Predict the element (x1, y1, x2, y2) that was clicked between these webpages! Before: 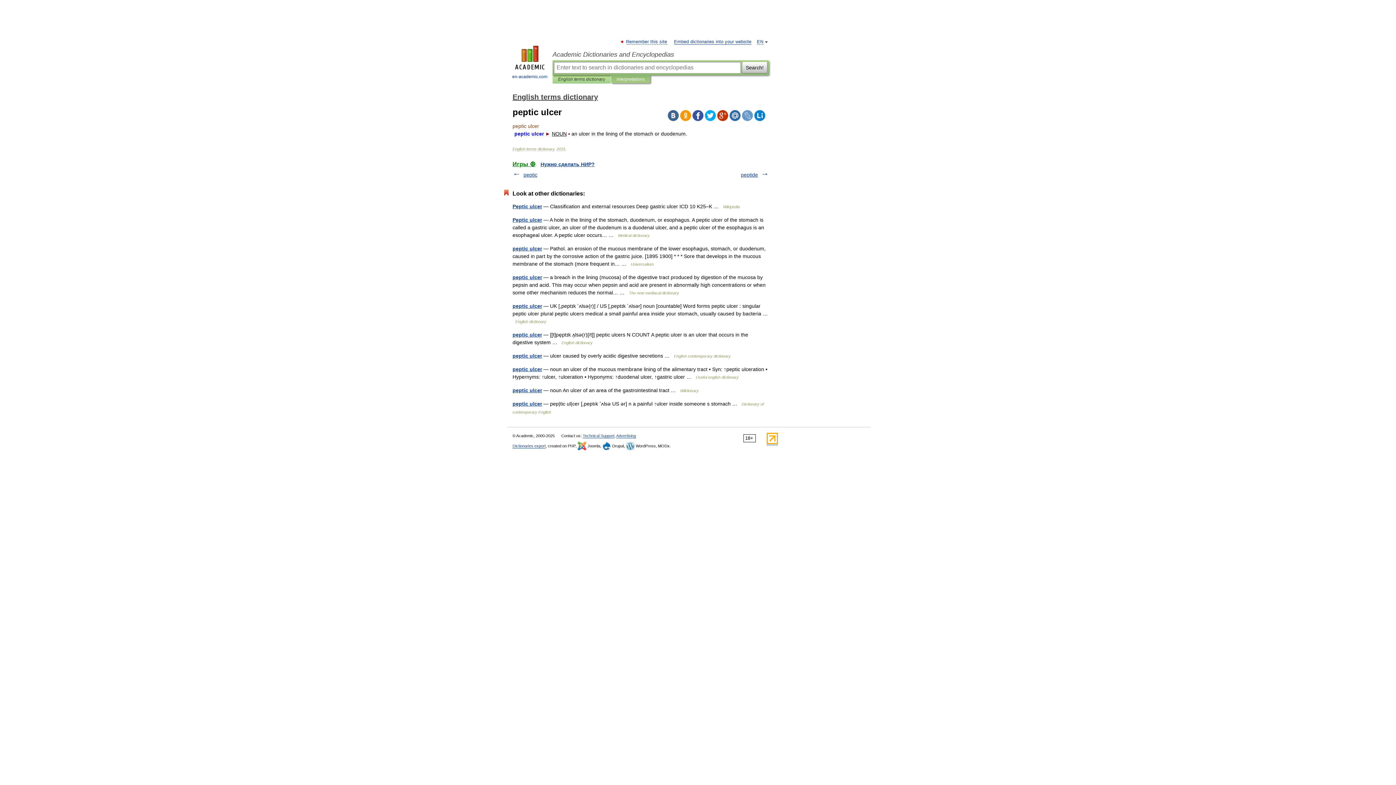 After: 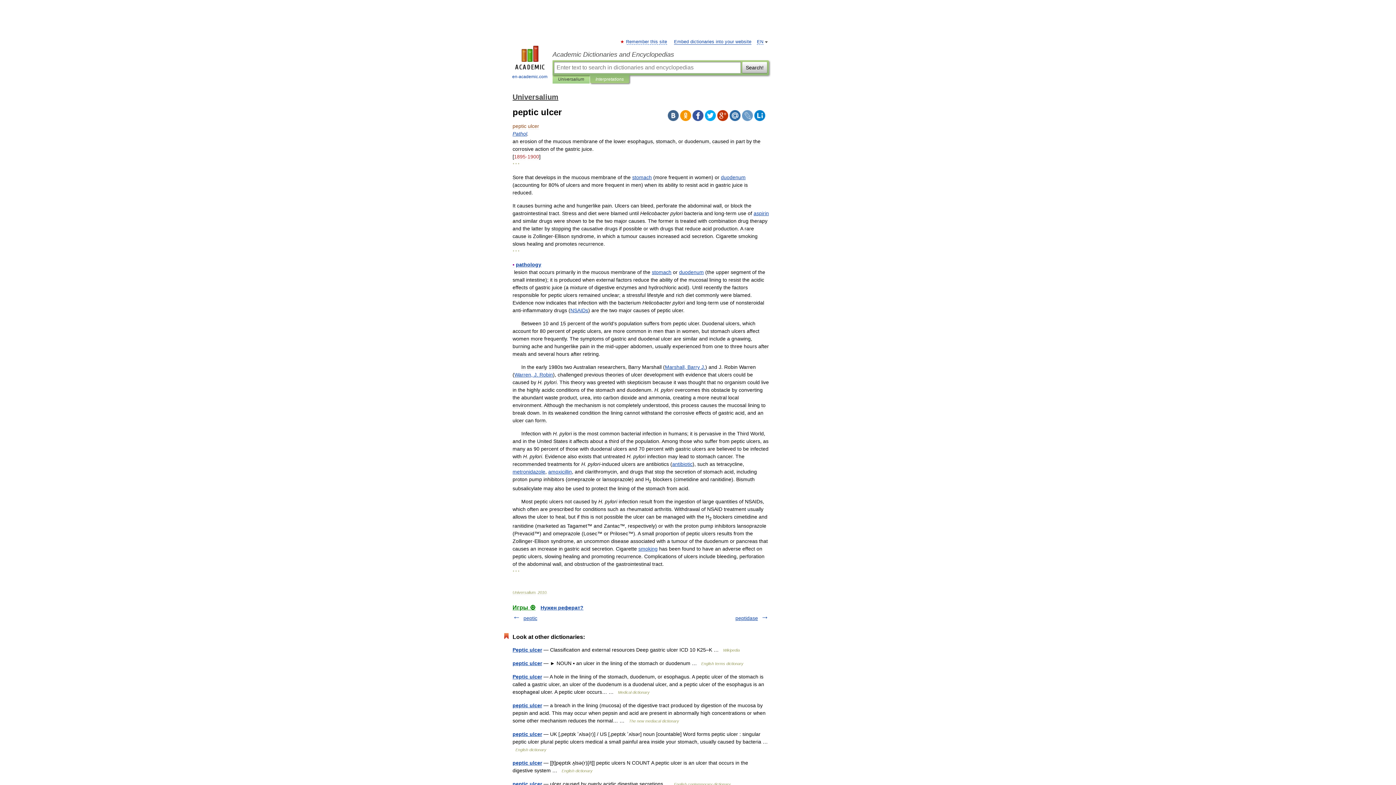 Action: label: peptic ulcer bbox: (512, 245, 542, 251)